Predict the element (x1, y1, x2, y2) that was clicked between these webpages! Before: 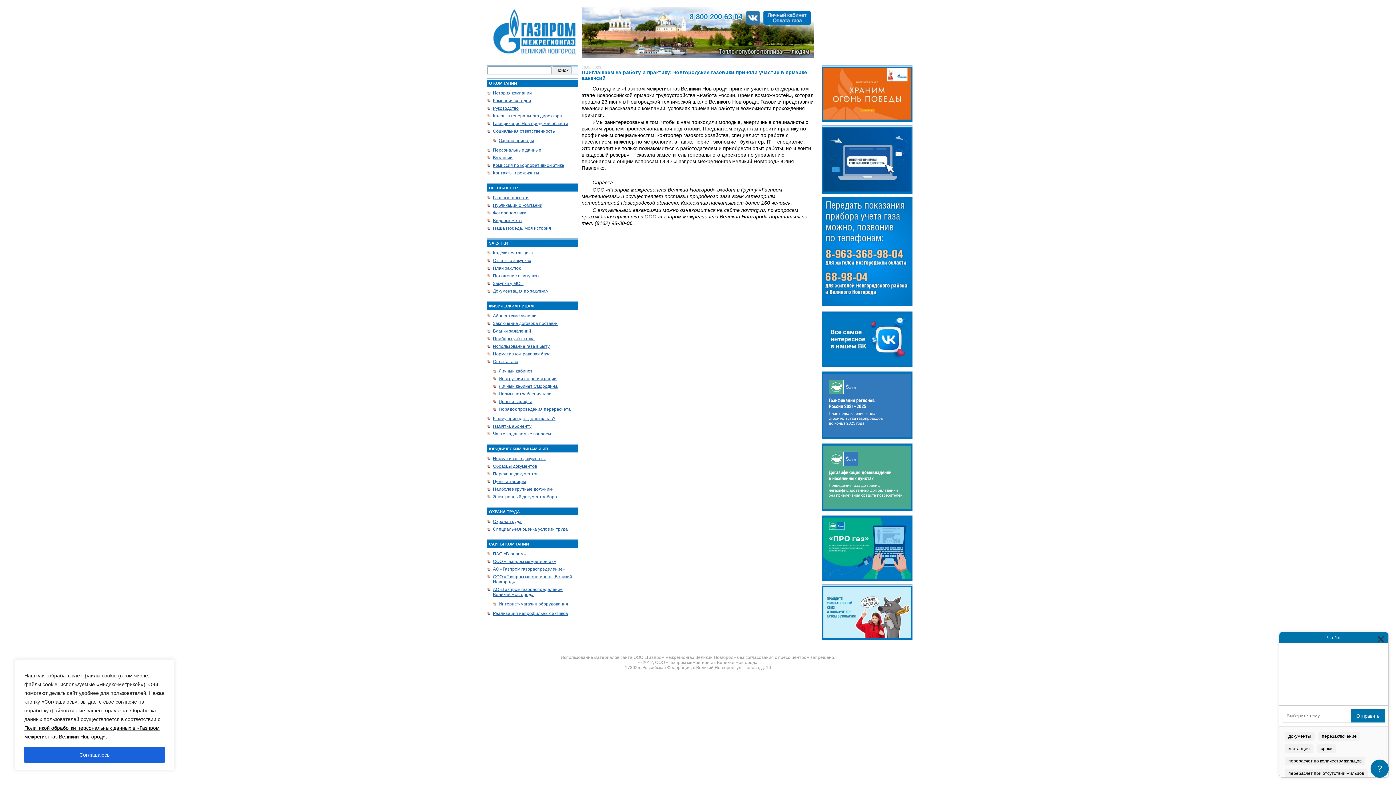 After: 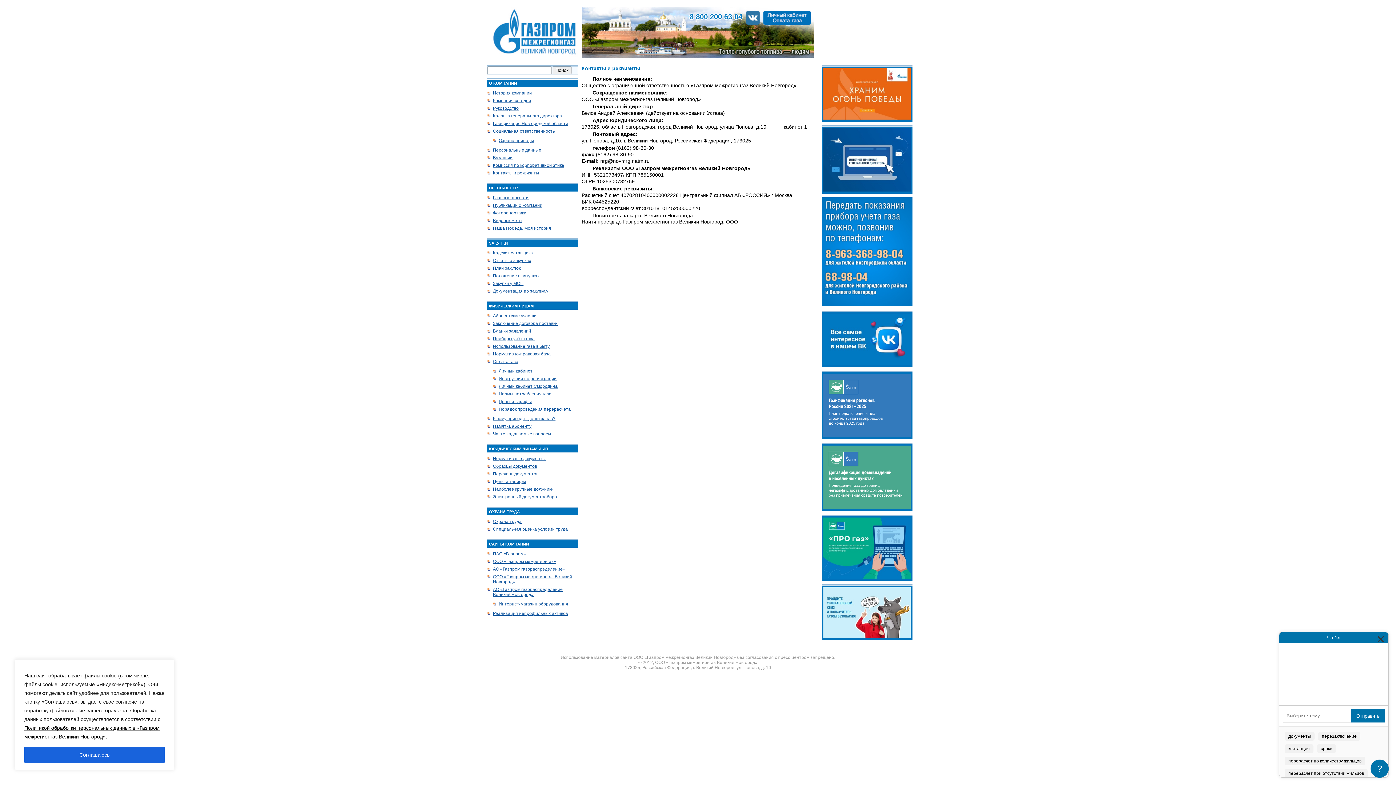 Action: label: Контакты и реквизиты bbox: (493, 169, 576, 176)